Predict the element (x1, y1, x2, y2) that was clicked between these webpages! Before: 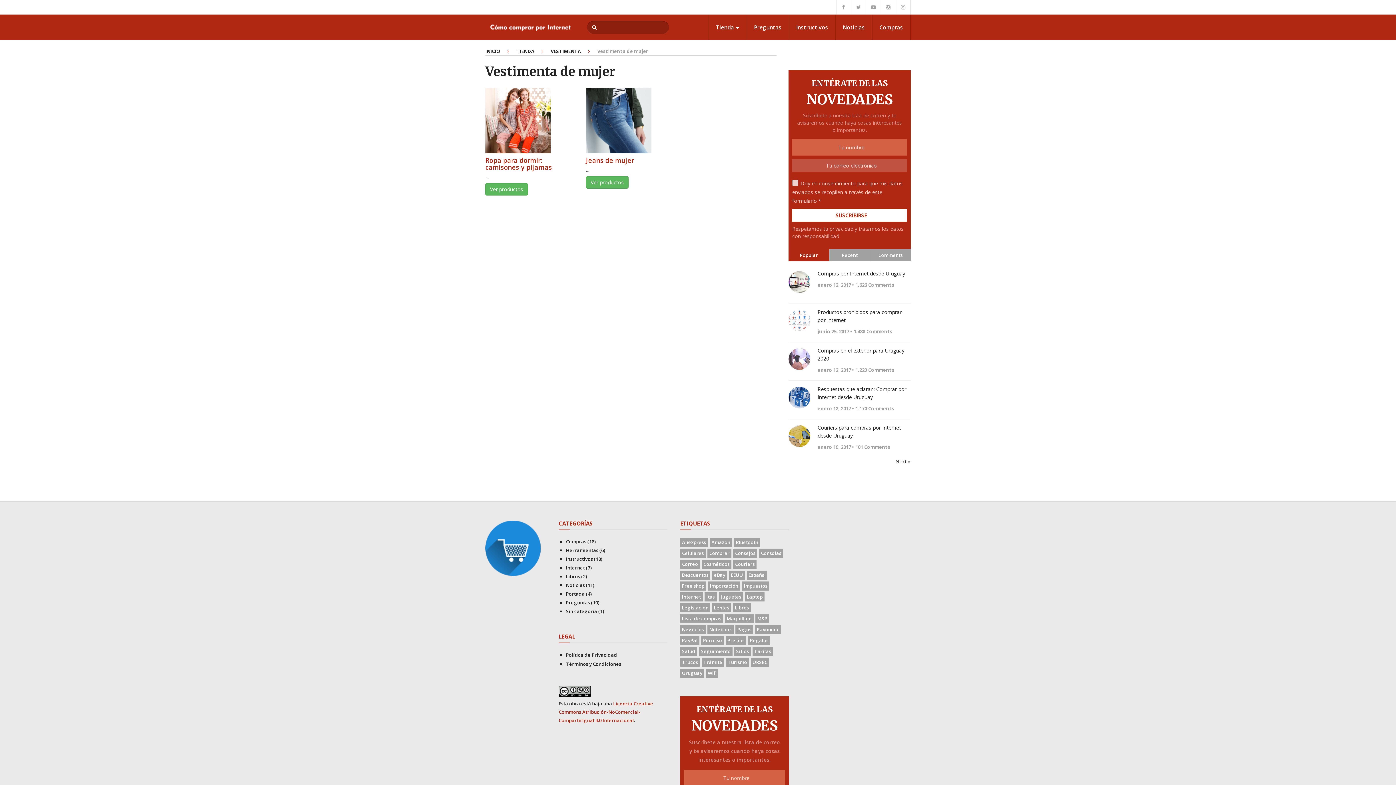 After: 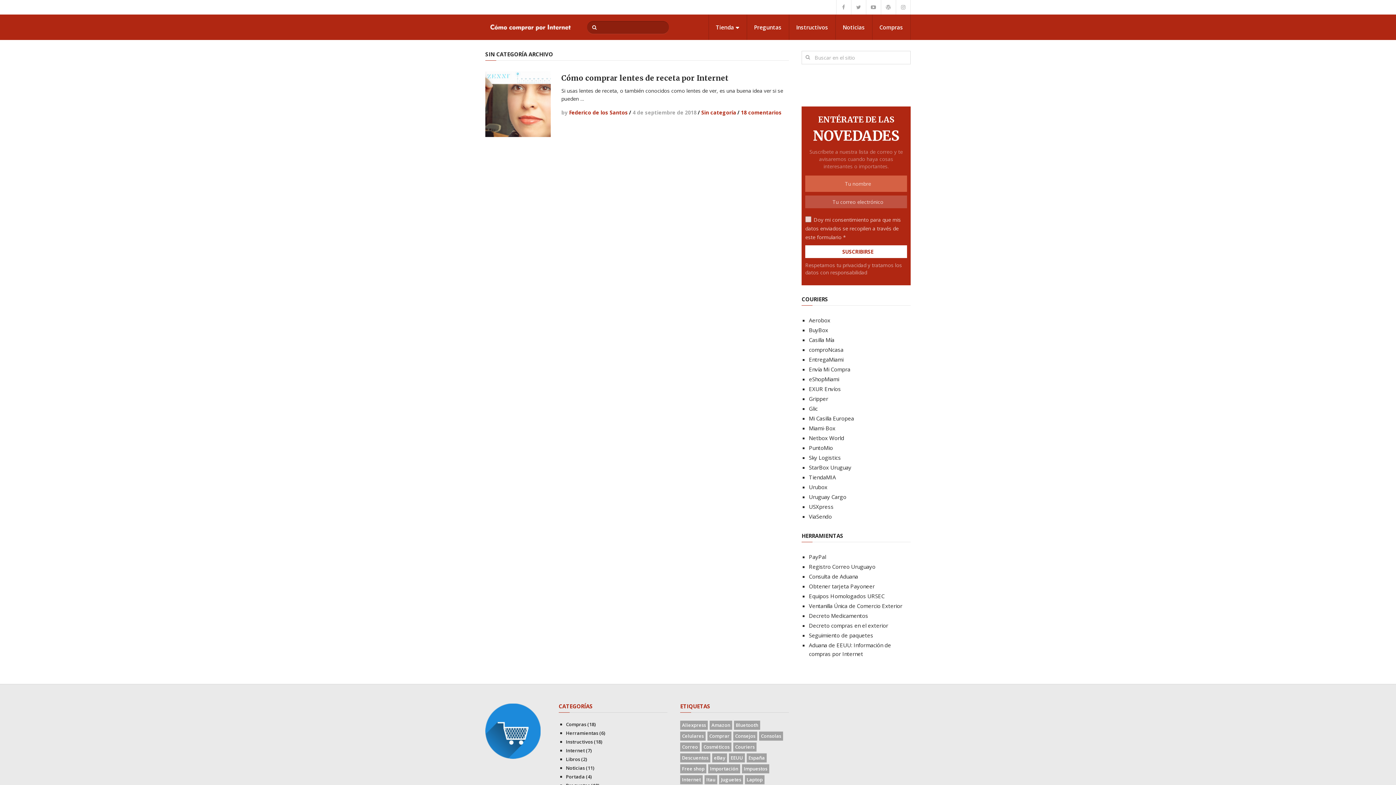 Action: label: Sin categoría bbox: (566, 434, 597, 441)